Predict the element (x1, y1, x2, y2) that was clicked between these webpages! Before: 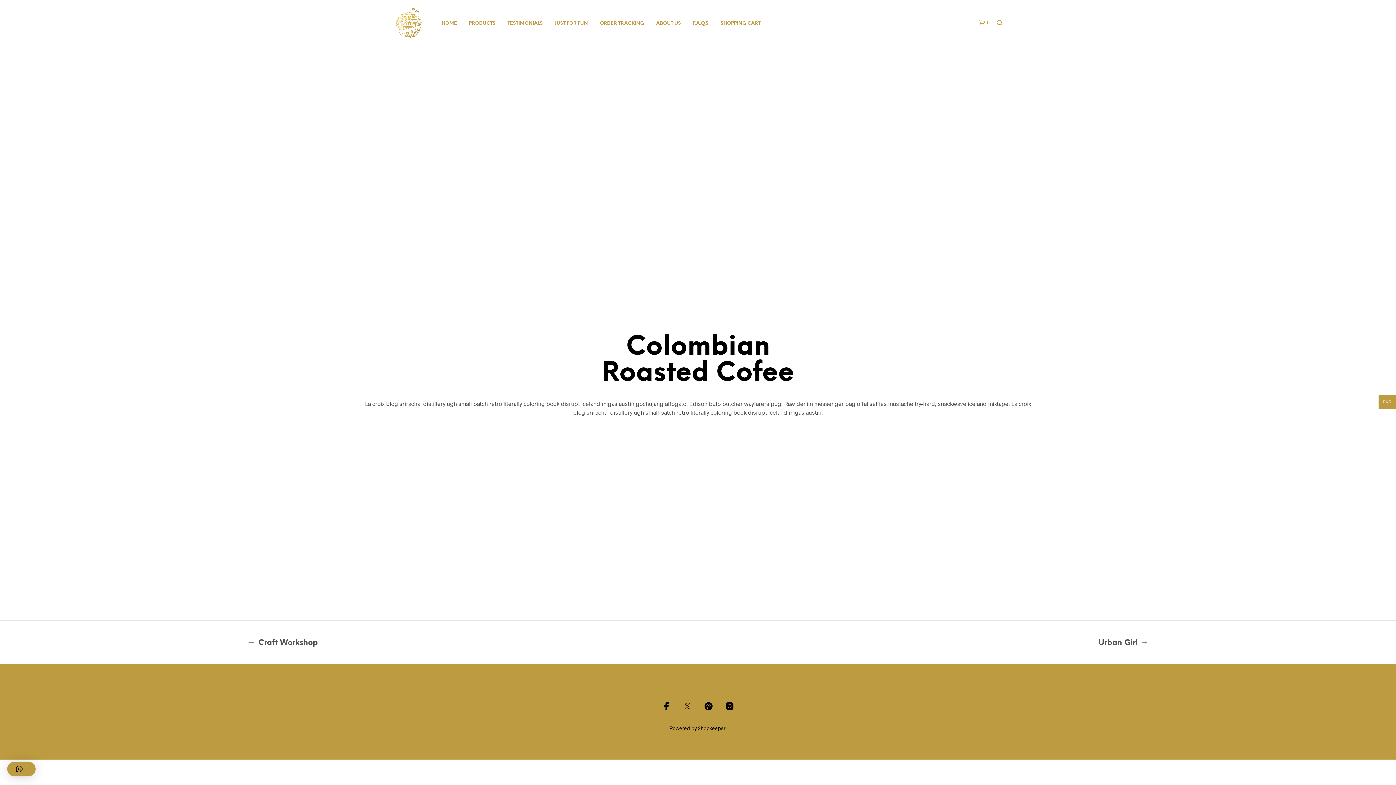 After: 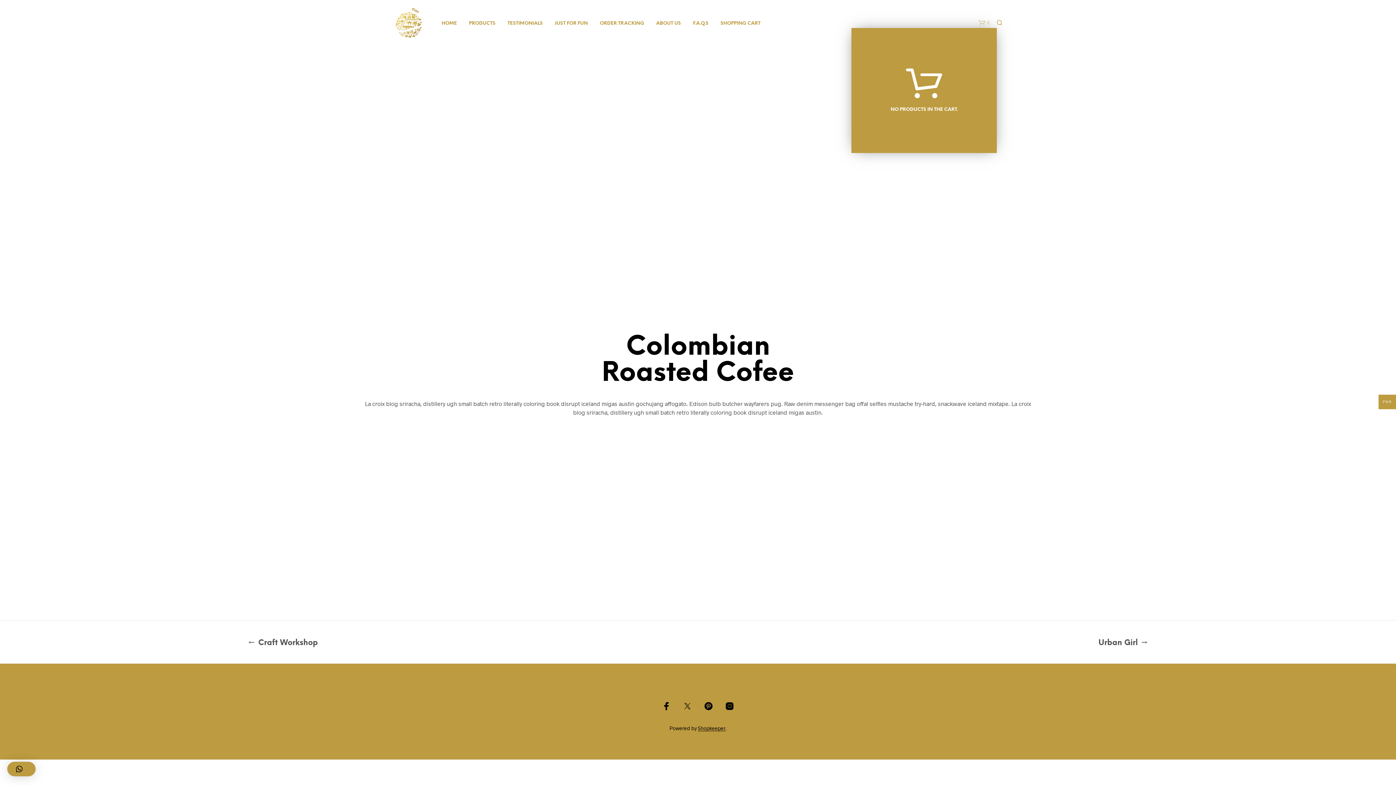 Action: bbox: (978, 19, 989, 26) label: shopping-bag